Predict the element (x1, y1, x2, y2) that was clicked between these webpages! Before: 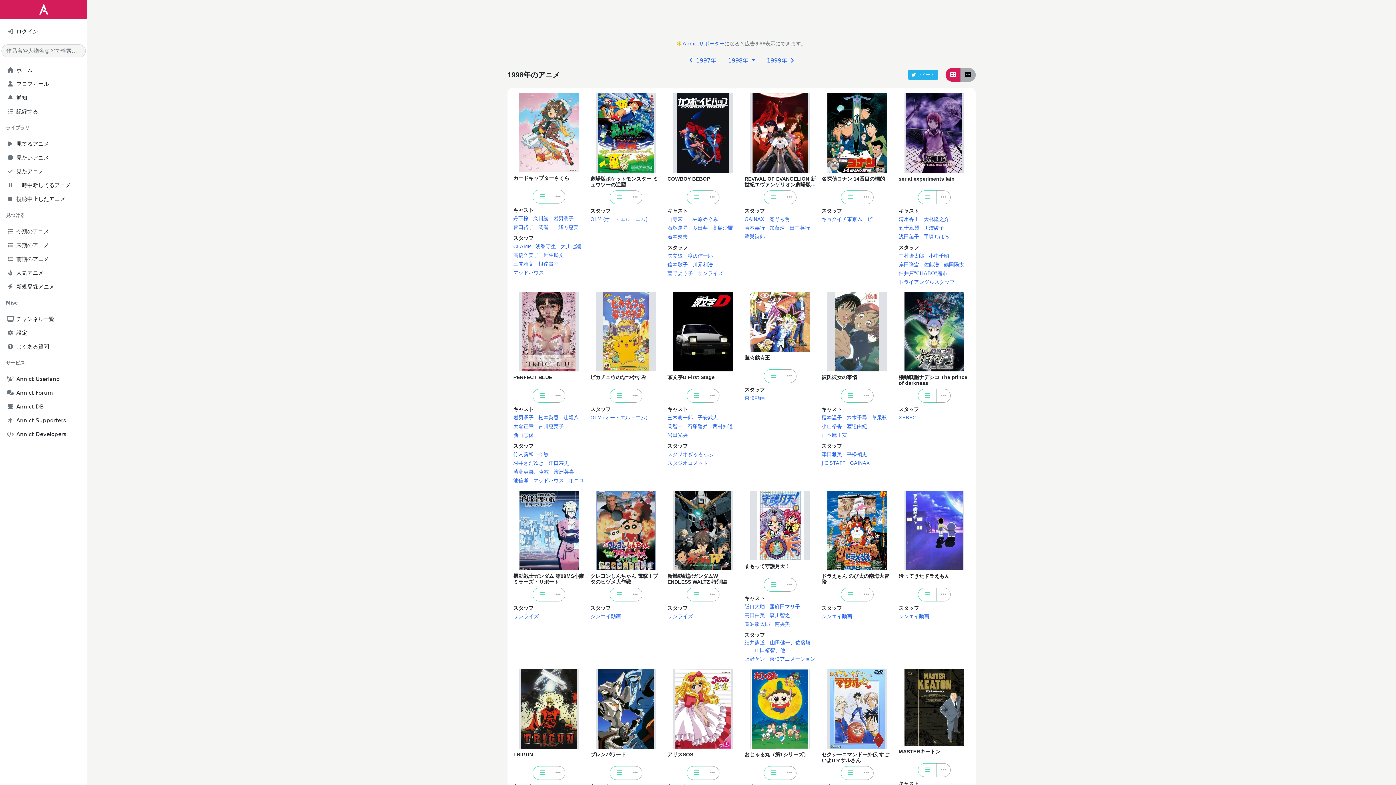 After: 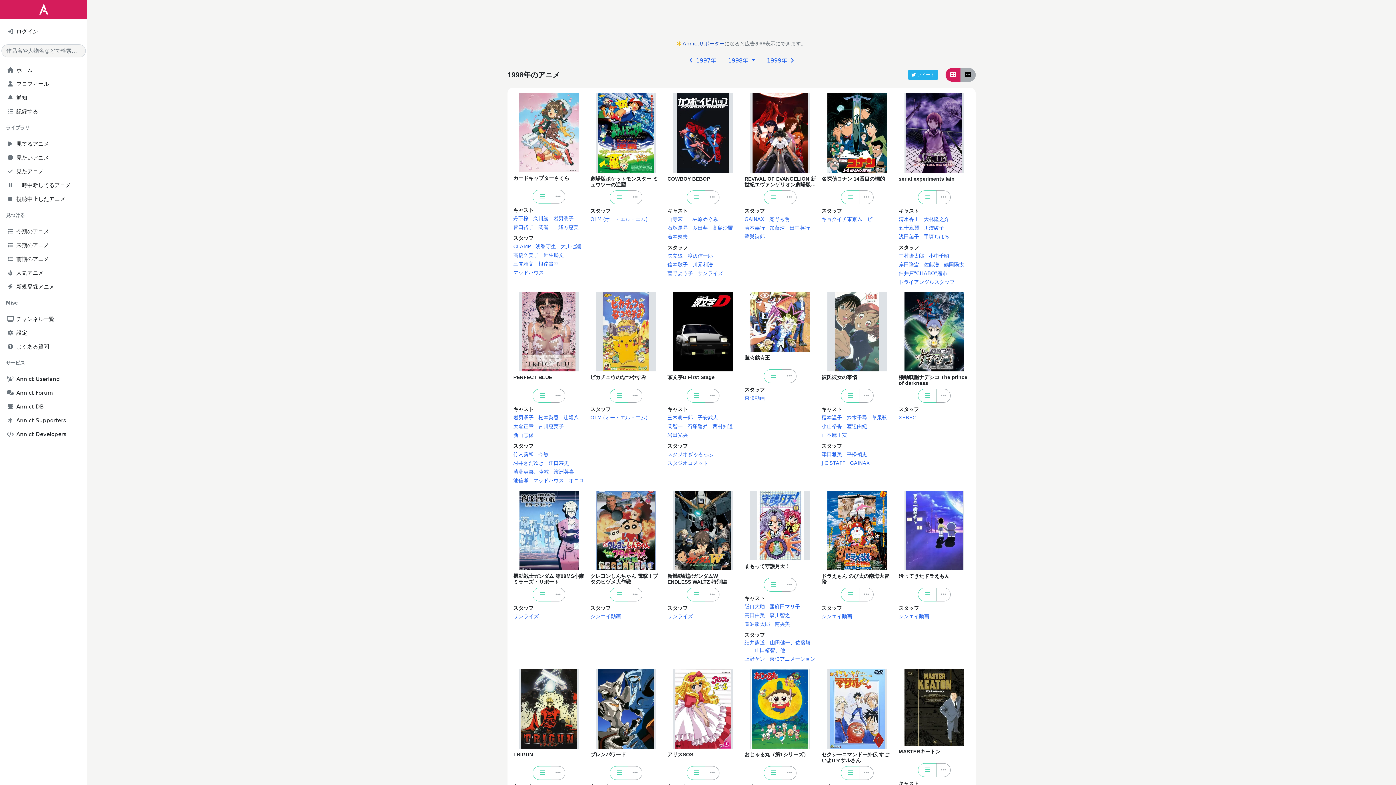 Action: label: Annictサポーター bbox: (682, 40, 724, 46)